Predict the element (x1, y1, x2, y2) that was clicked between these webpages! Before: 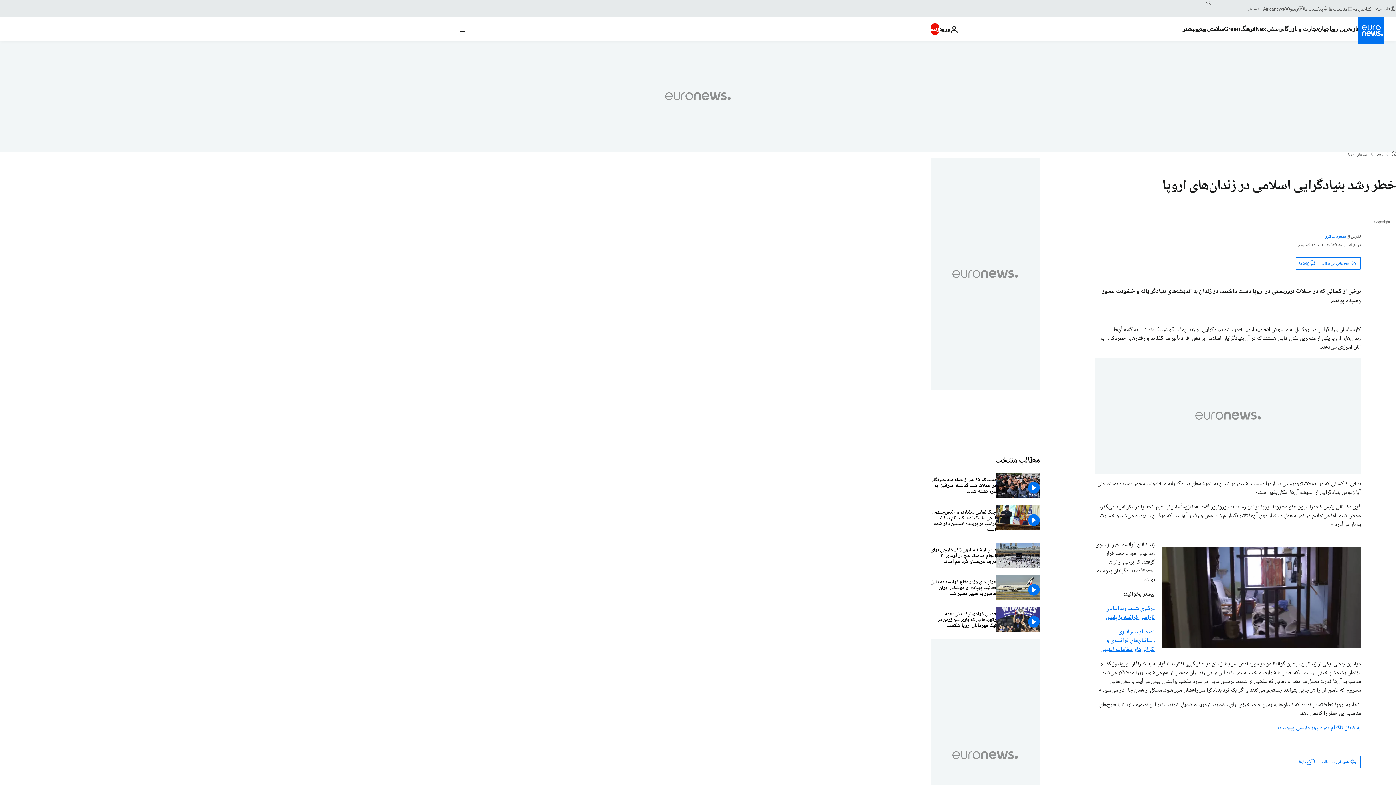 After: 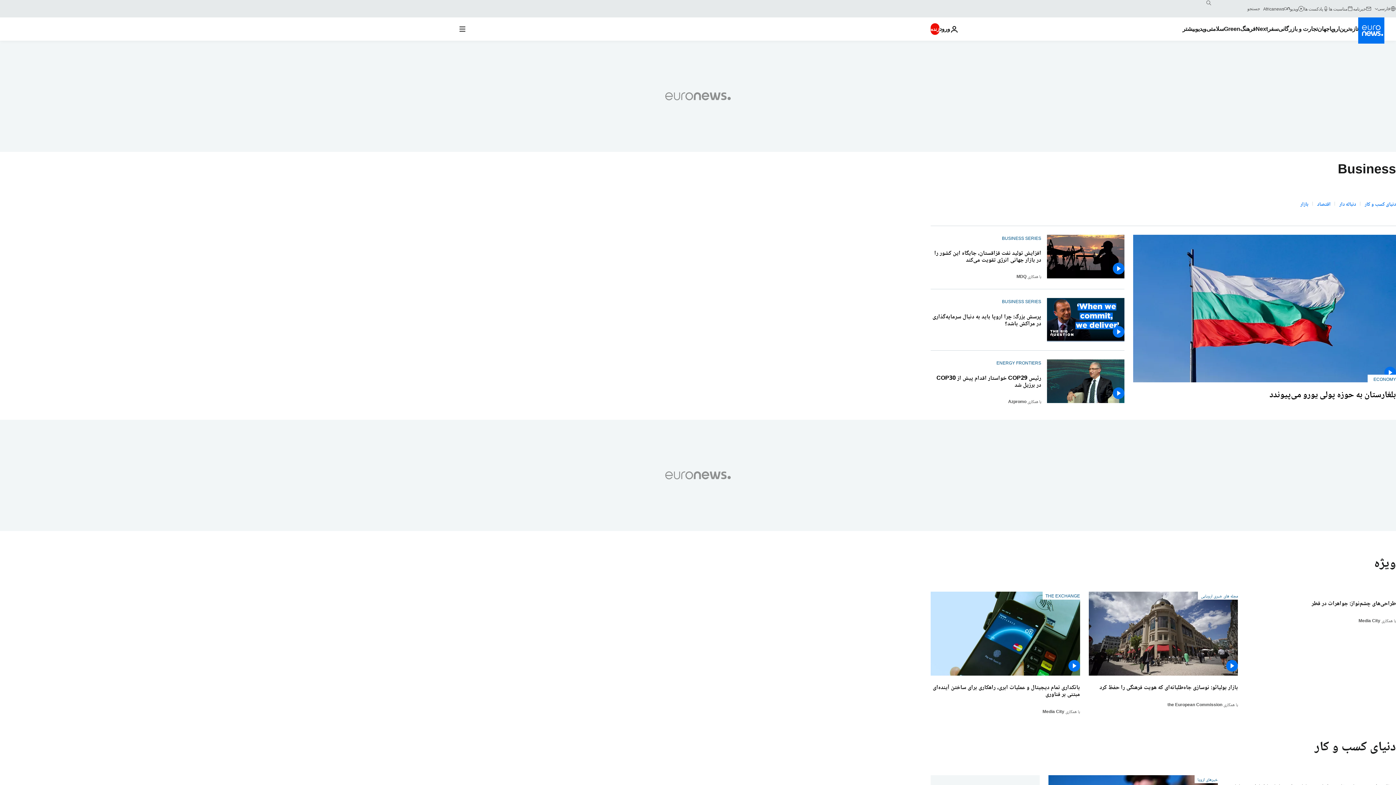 Action: label: Read more about تجارت و بازرگانی bbox: (1278, 17, 1317, 40)